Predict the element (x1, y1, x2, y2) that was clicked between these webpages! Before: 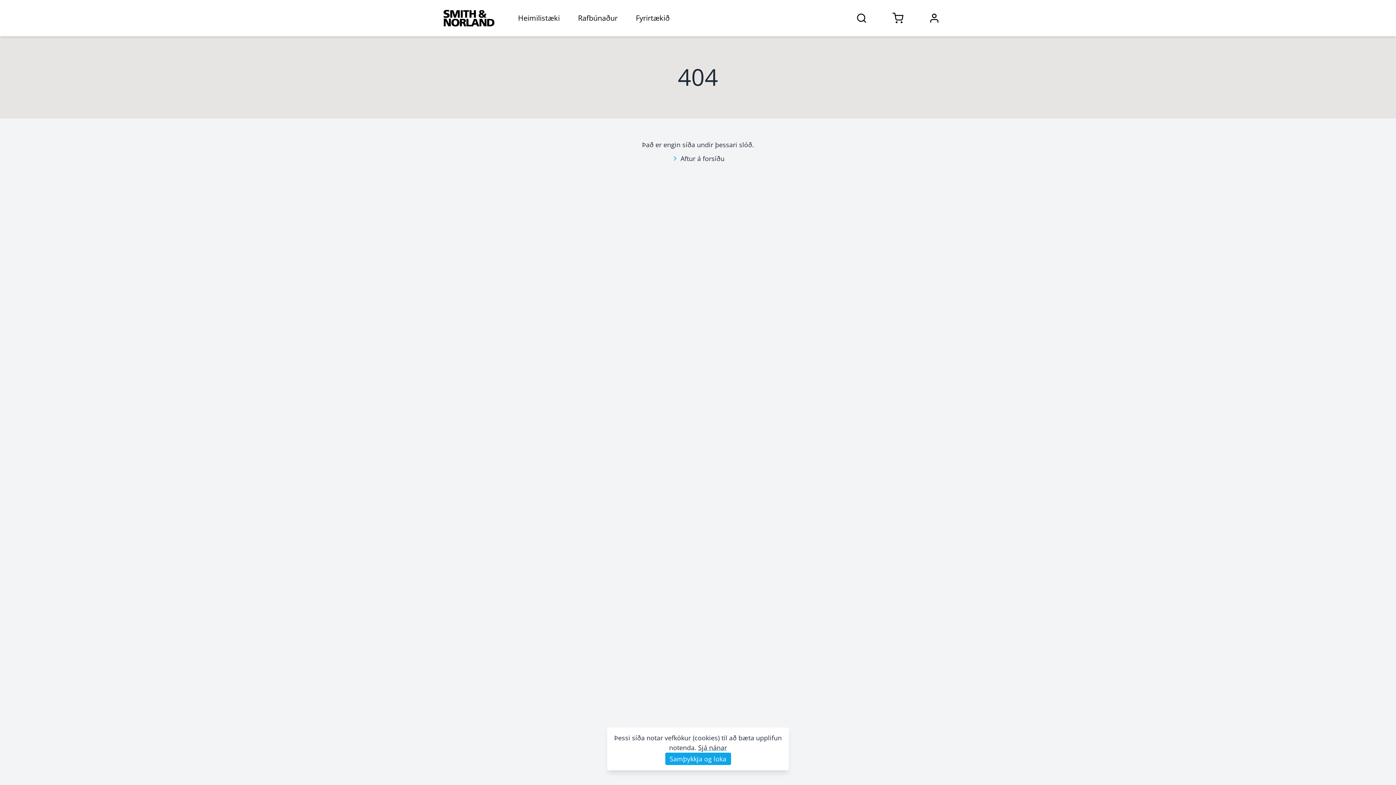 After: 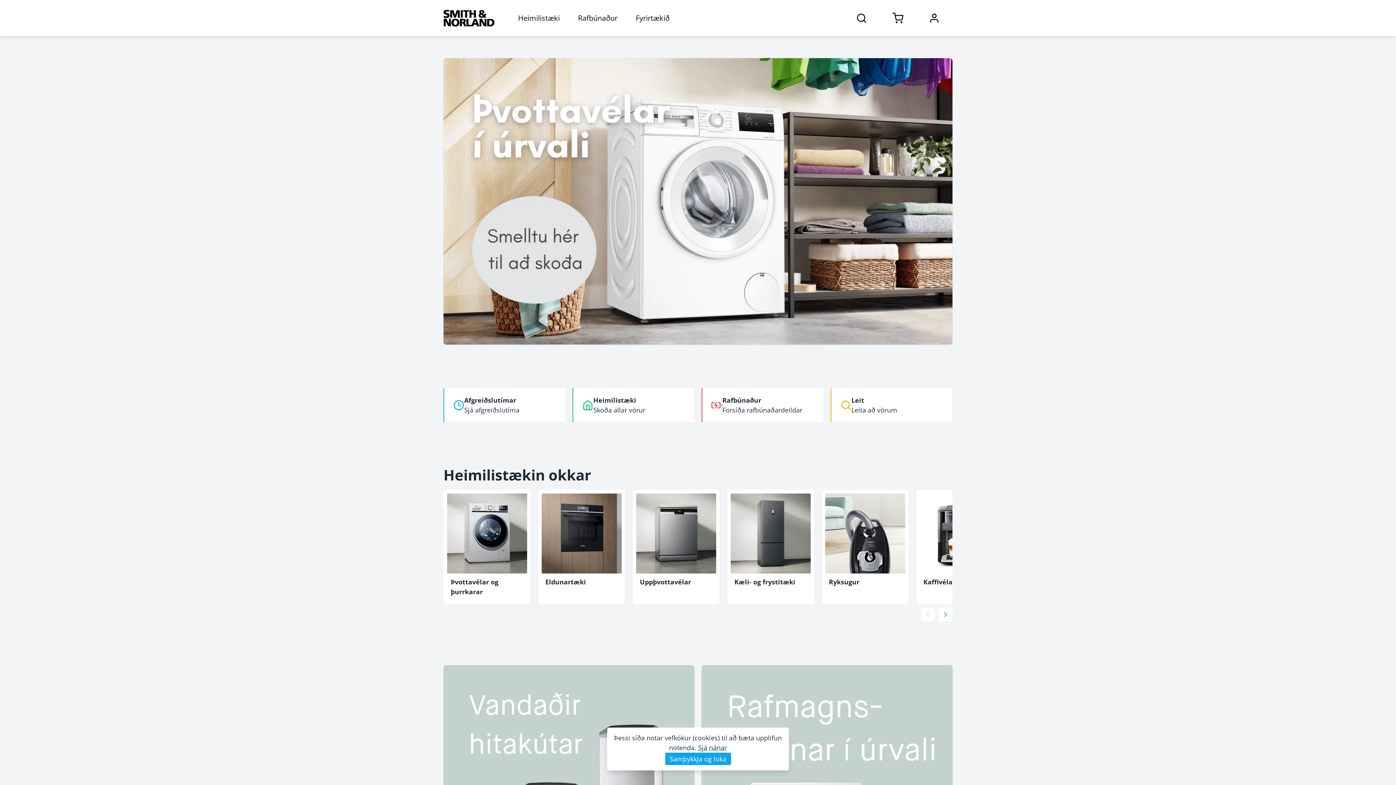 Action: bbox: (443, 0, 494, 36) label: Smith & Norland